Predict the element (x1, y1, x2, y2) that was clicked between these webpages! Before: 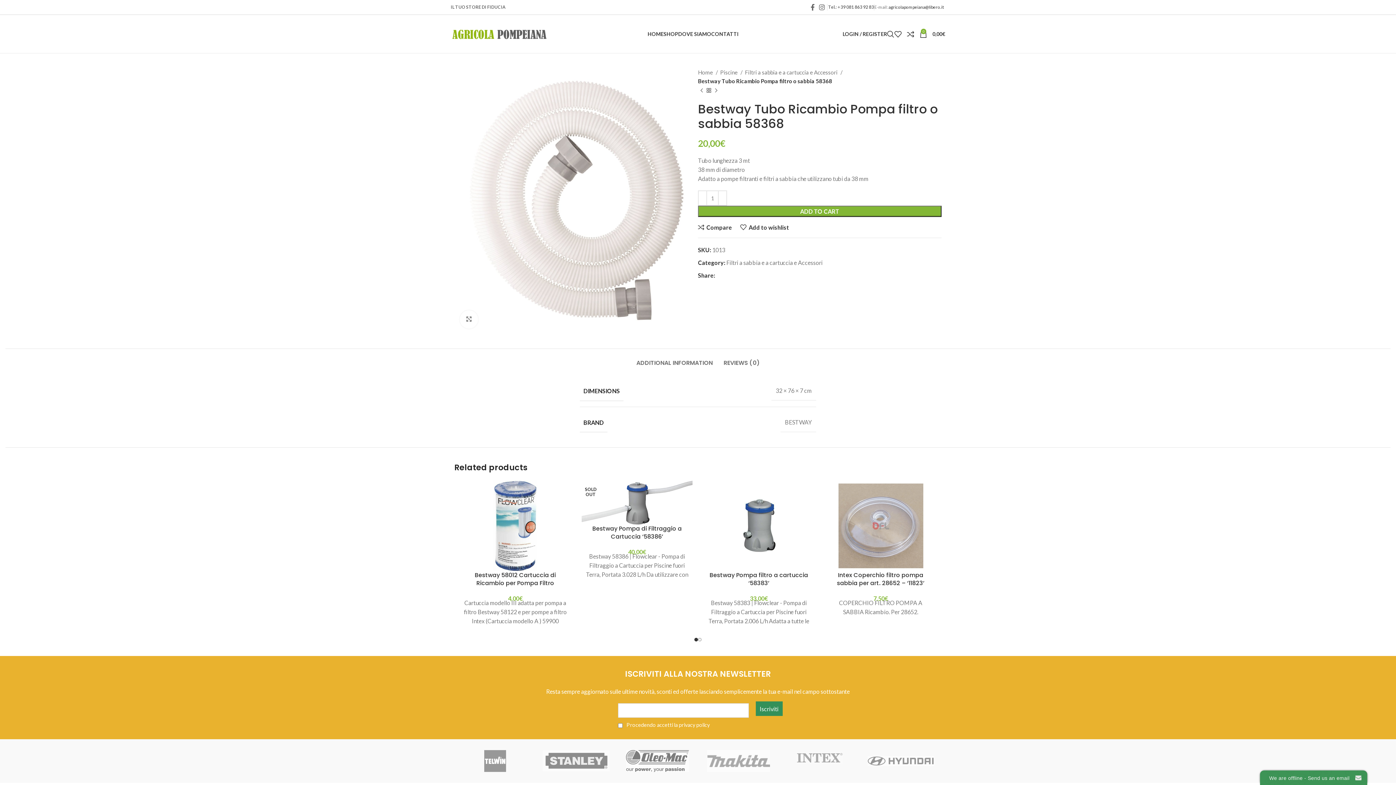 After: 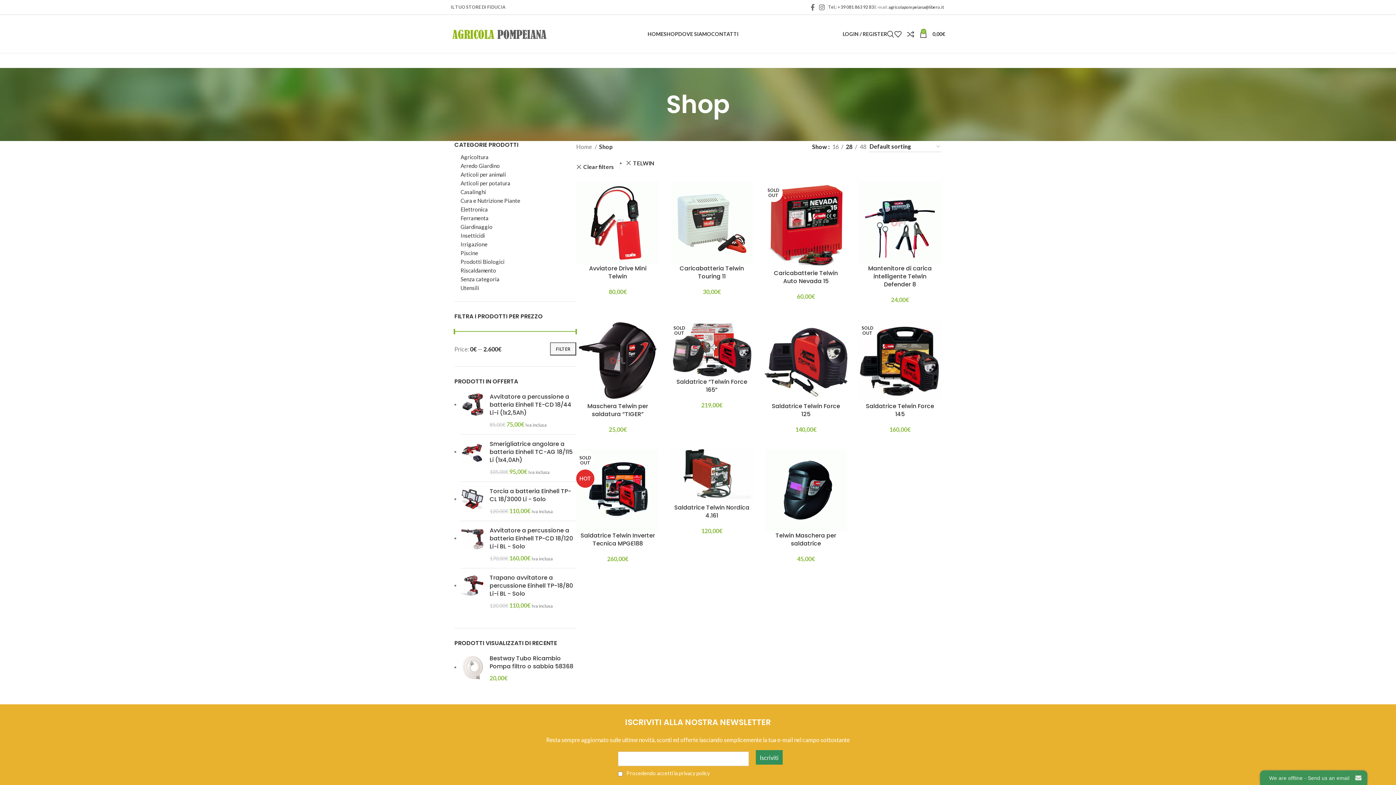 Action: bbox: (454, 743, 535, 779)